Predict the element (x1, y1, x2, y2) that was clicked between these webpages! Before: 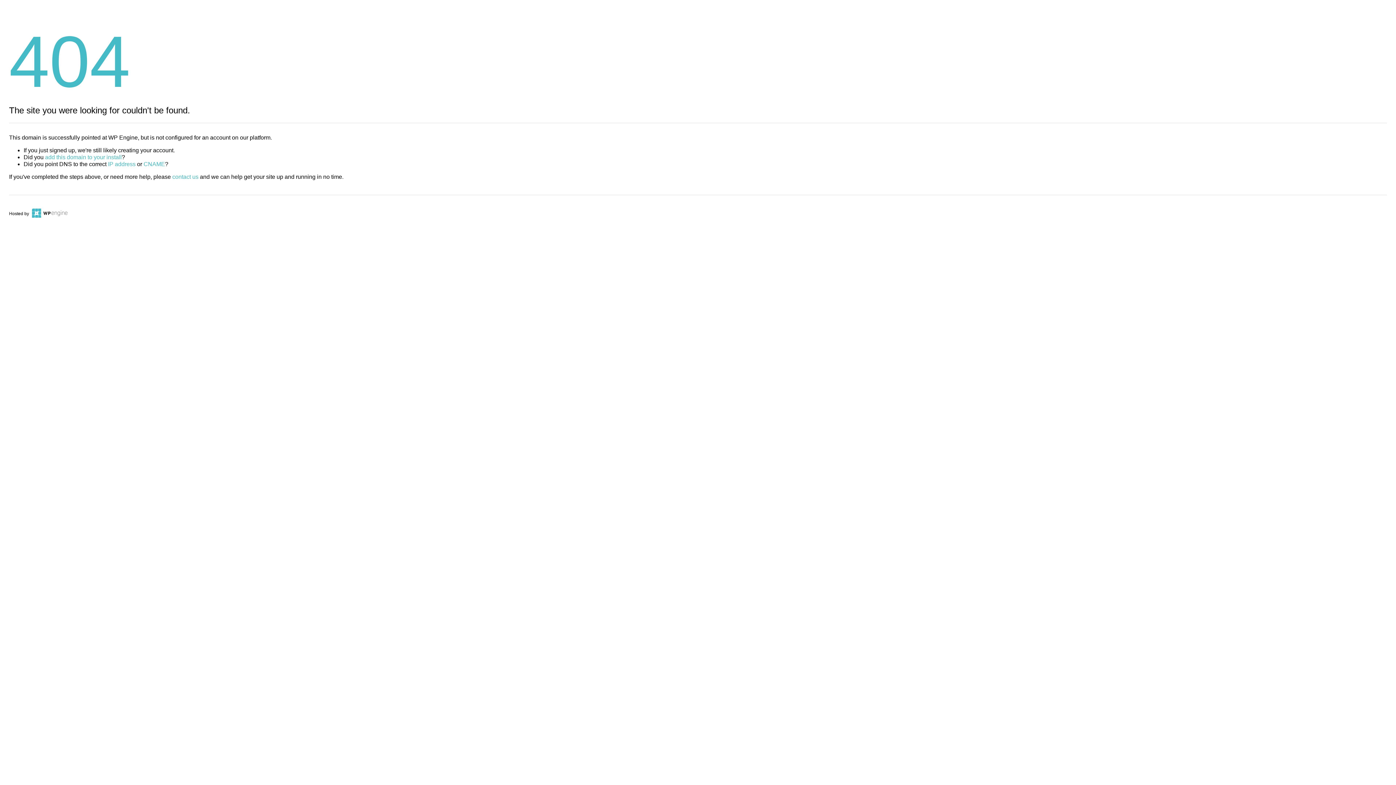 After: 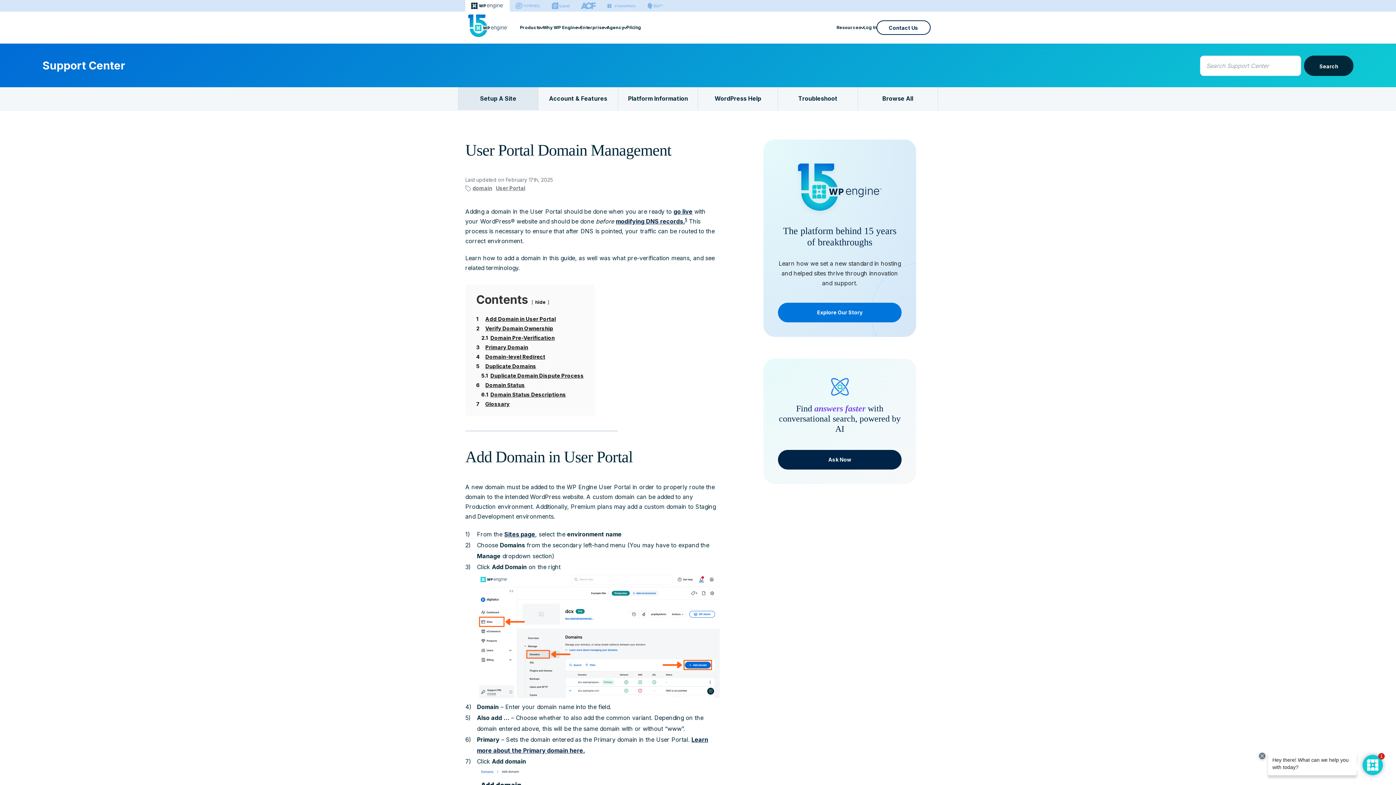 Action: label: add this domain to your install bbox: (45, 154, 121, 160)